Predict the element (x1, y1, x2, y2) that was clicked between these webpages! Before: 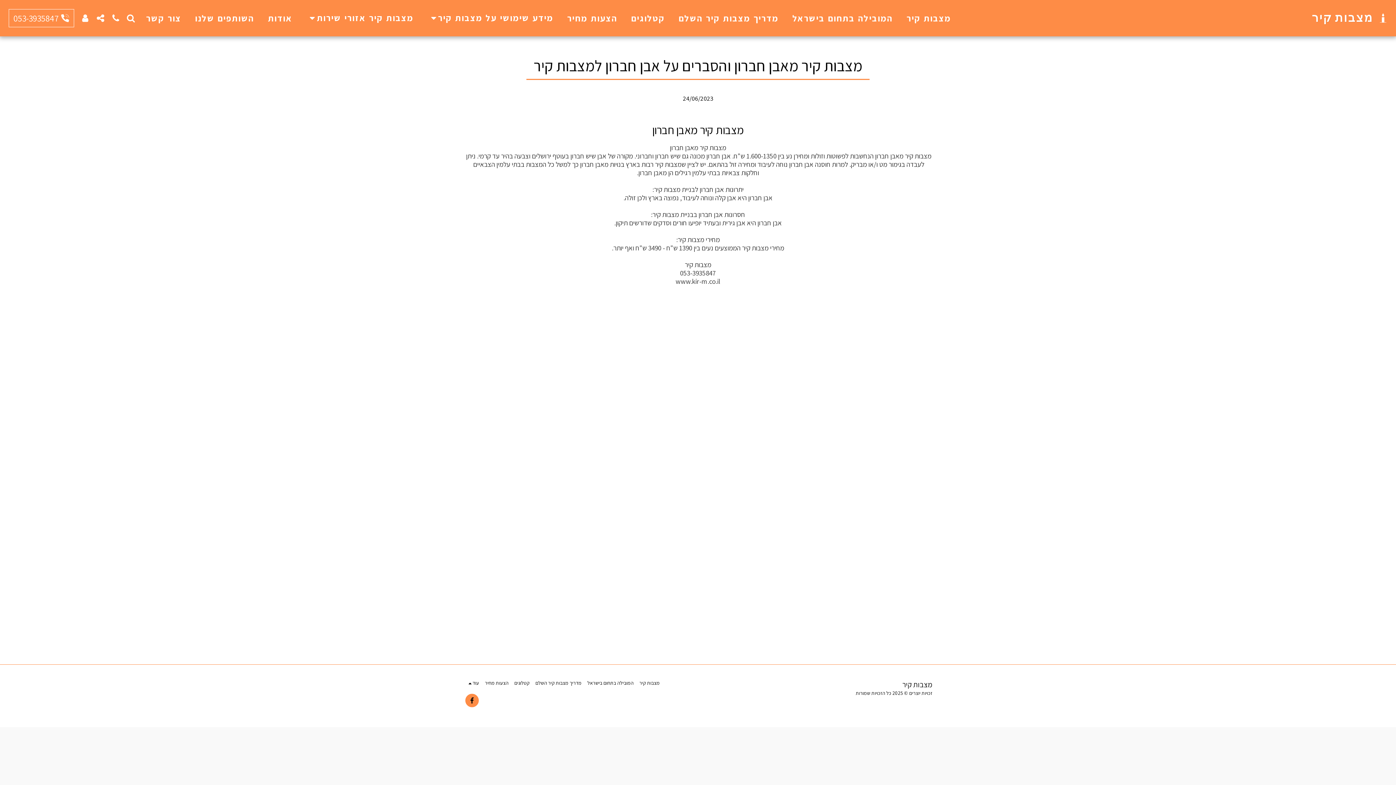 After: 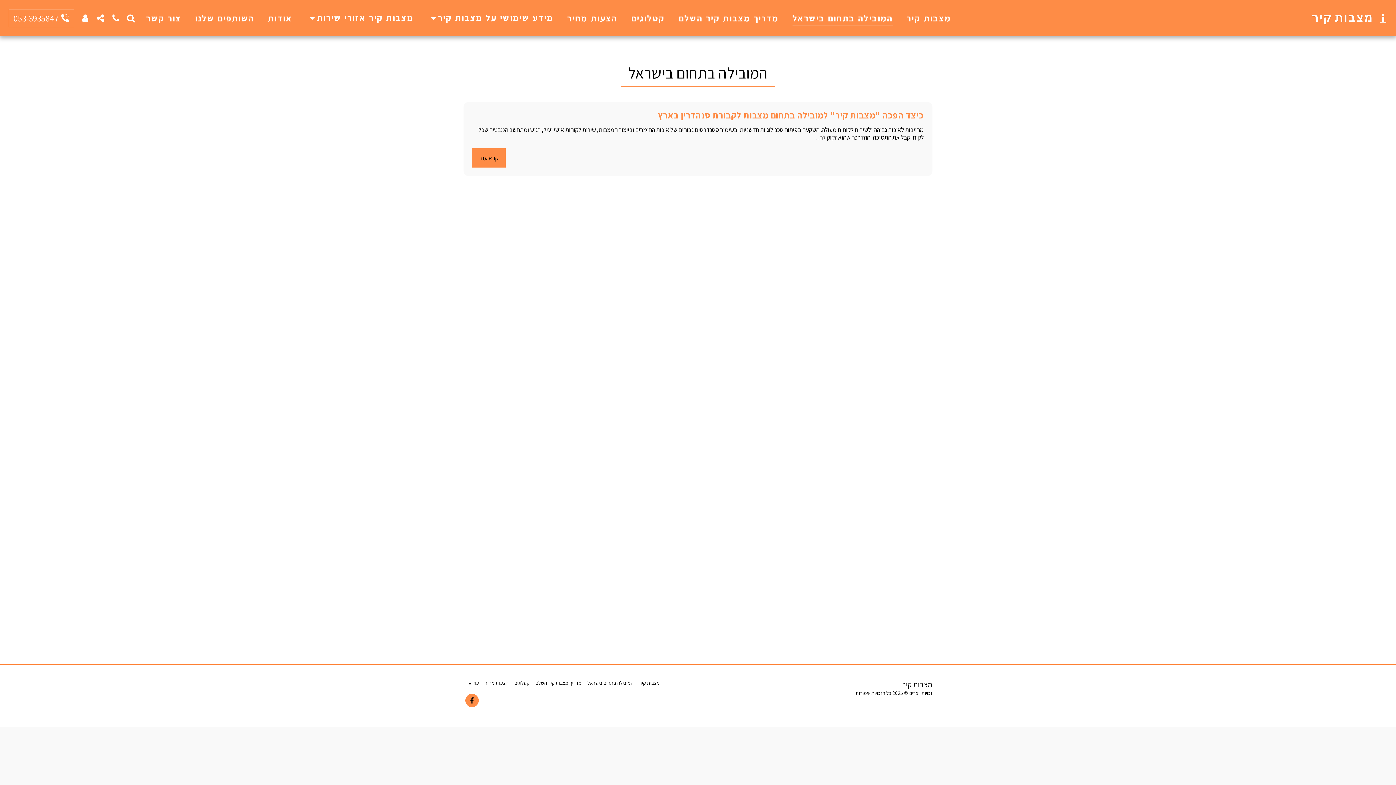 Action: bbox: (587, 679, 633, 686) label: המובילה בתחום בישראל